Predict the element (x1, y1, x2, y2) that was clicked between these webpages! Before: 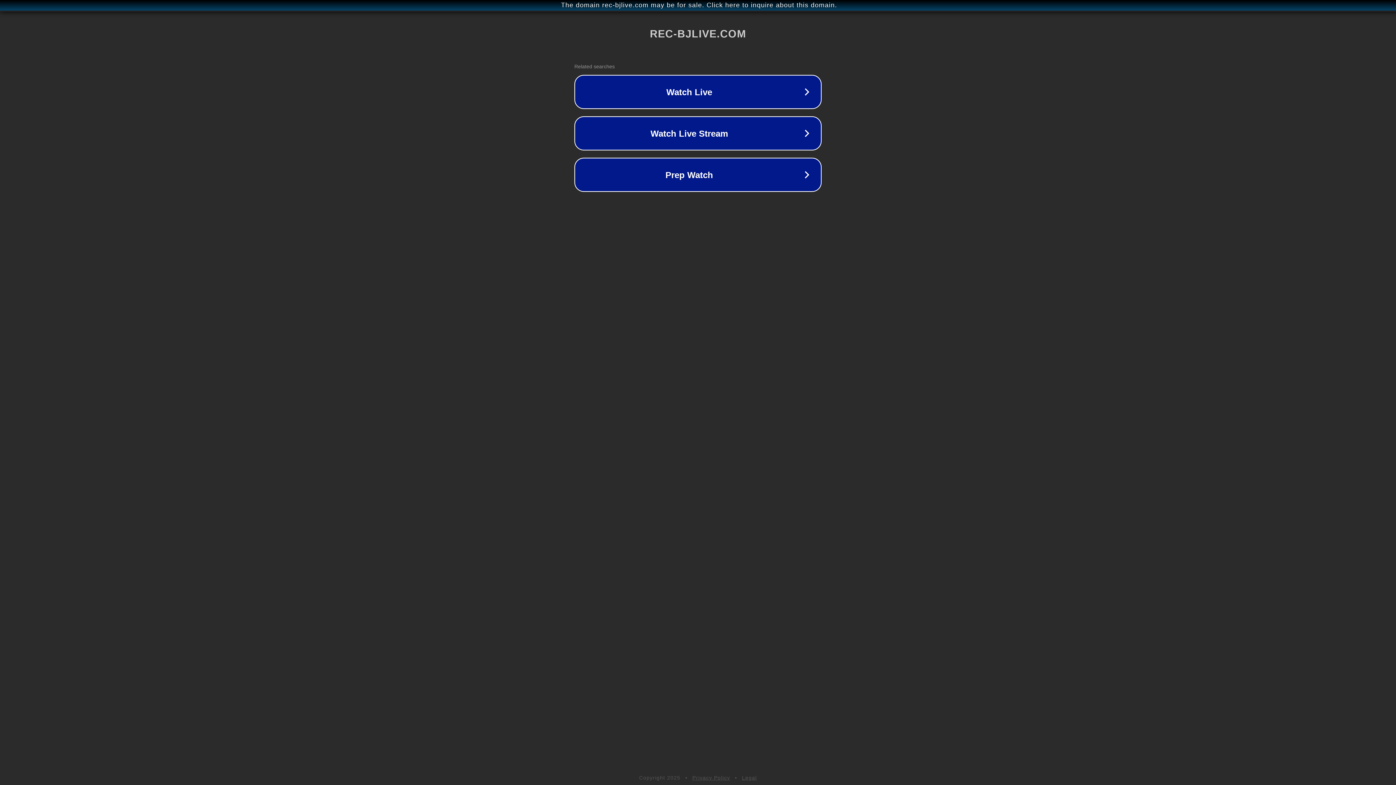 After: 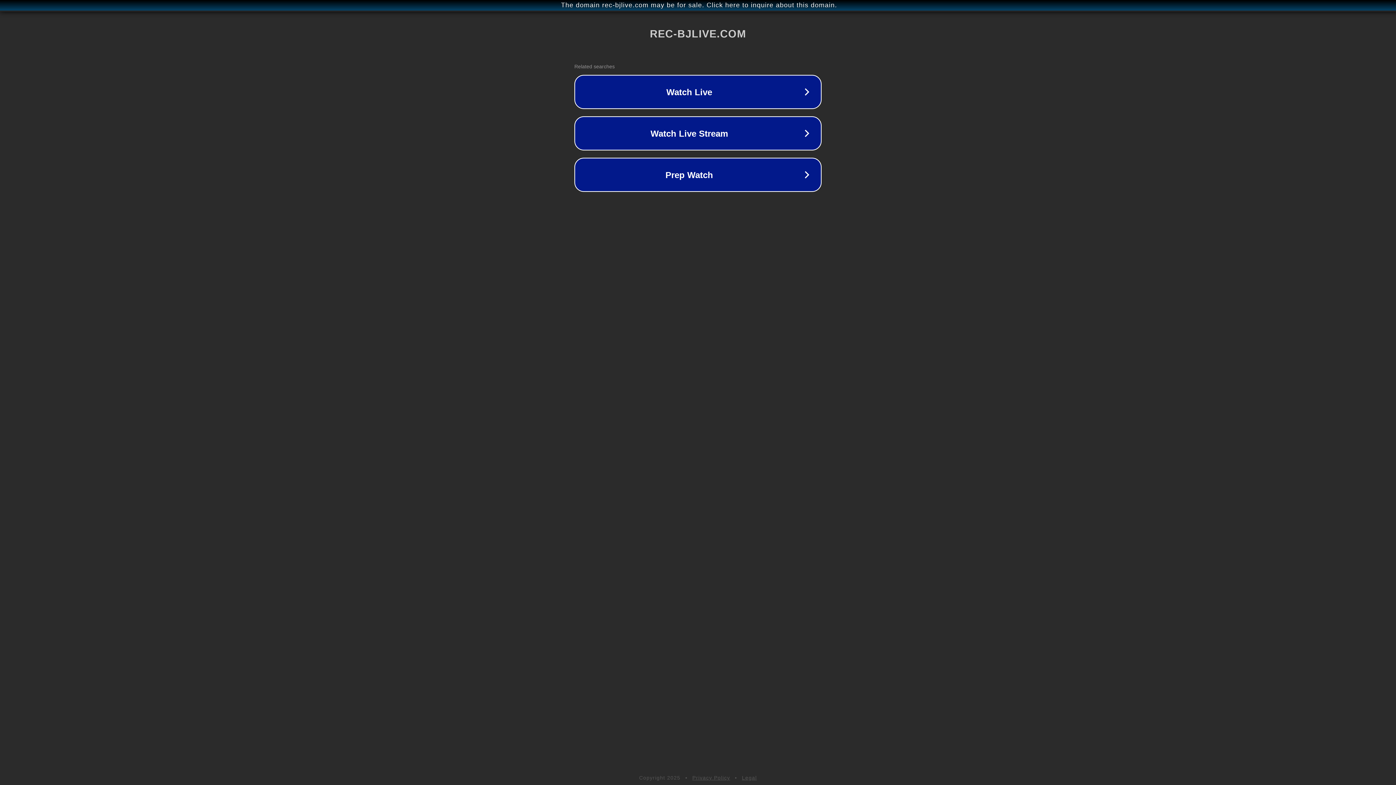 Action: bbox: (742, 775, 757, 781) label: Legal